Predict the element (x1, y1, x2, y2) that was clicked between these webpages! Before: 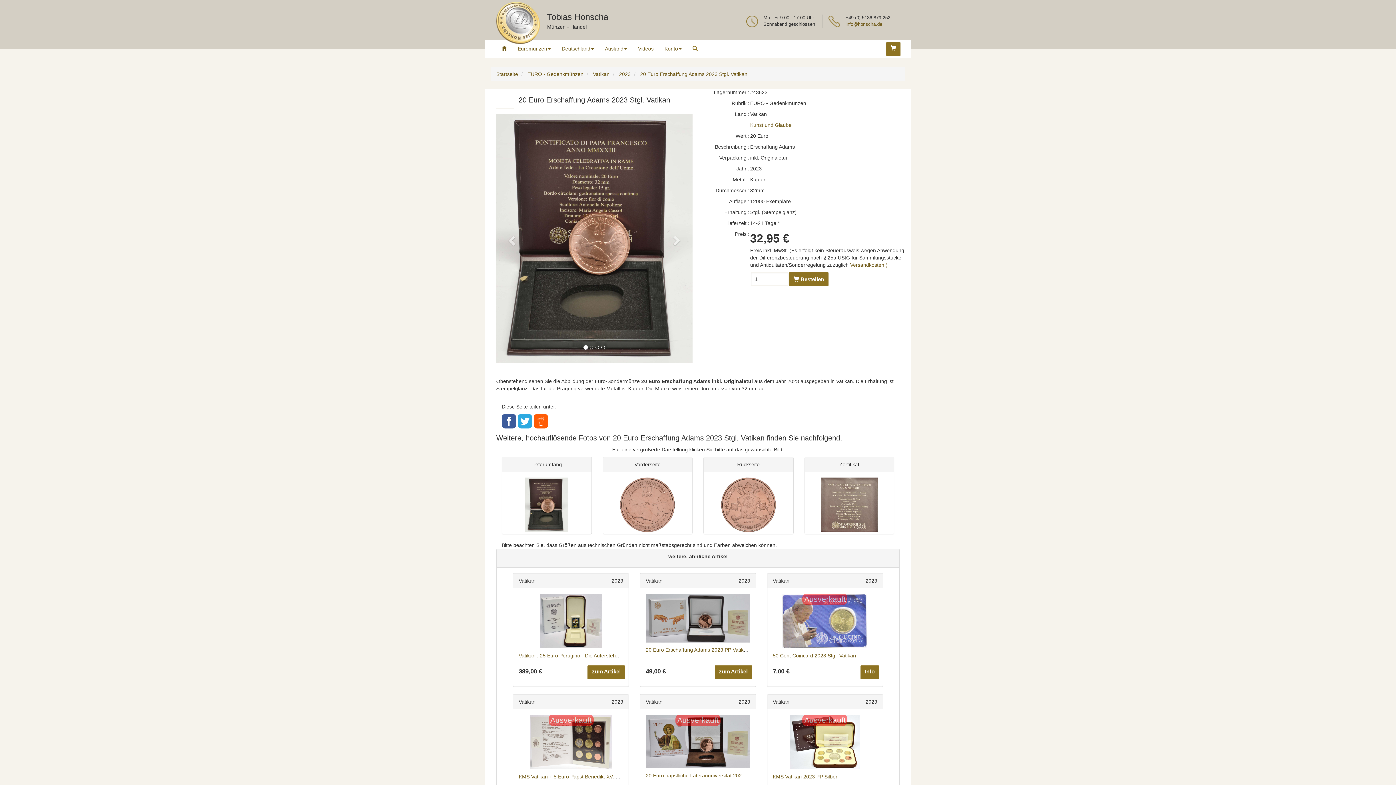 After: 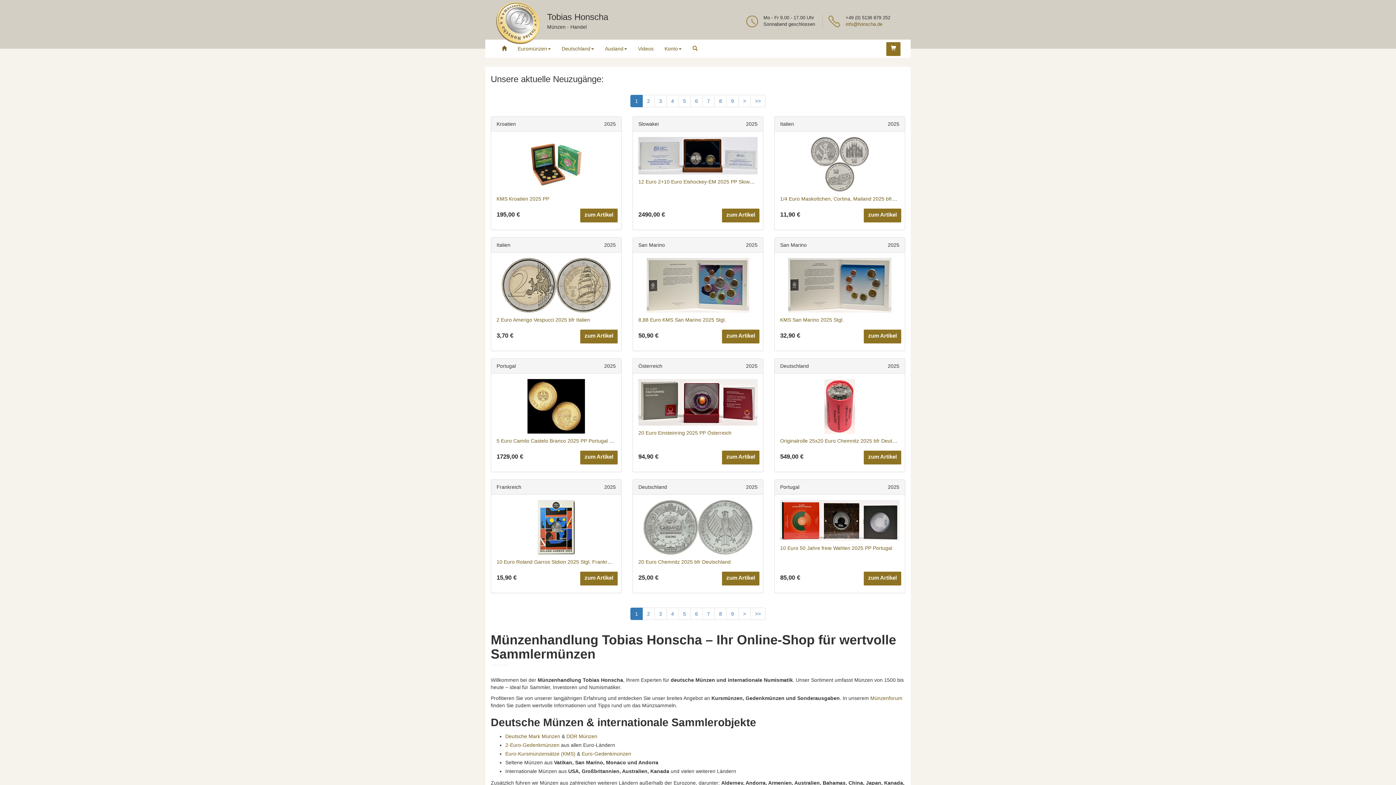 Action: bbox: (496, 1, 540, 44)